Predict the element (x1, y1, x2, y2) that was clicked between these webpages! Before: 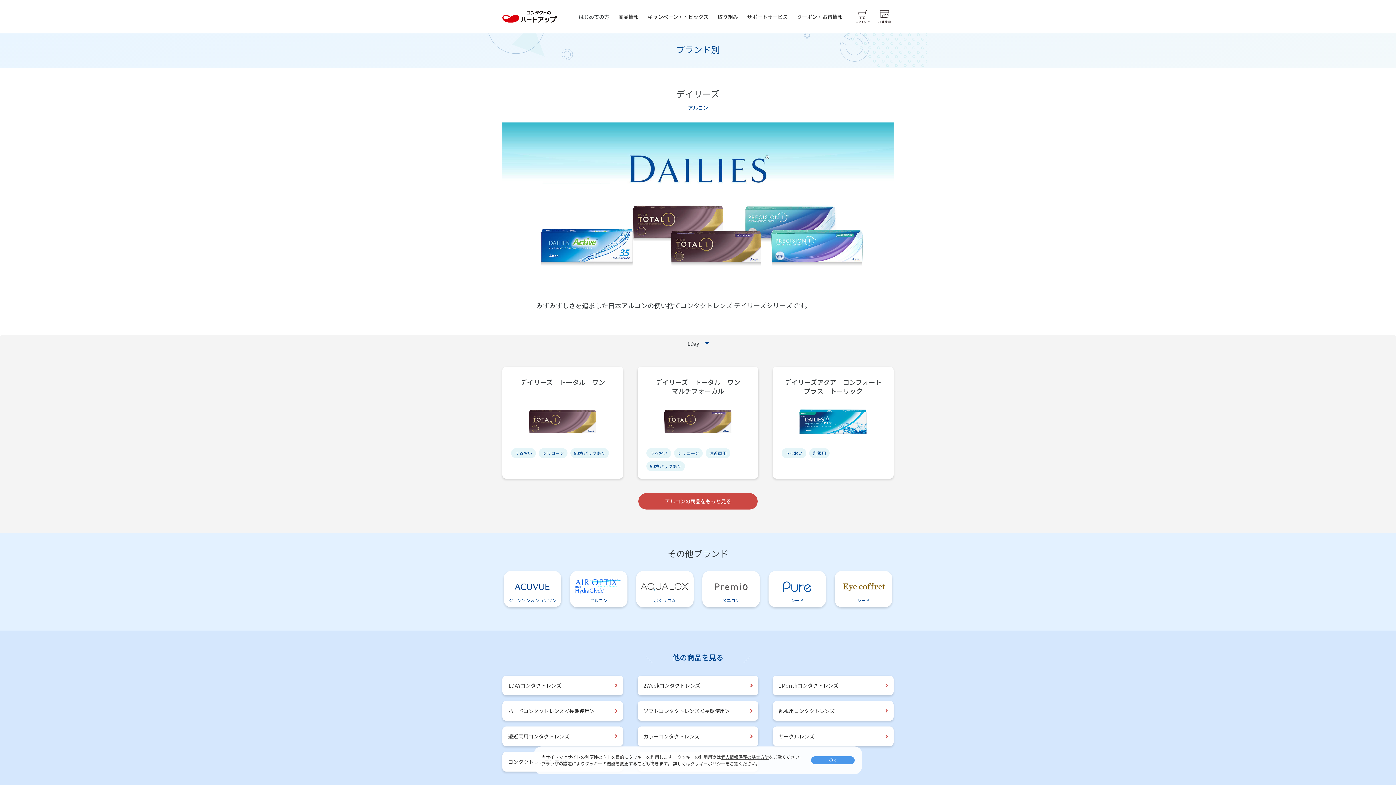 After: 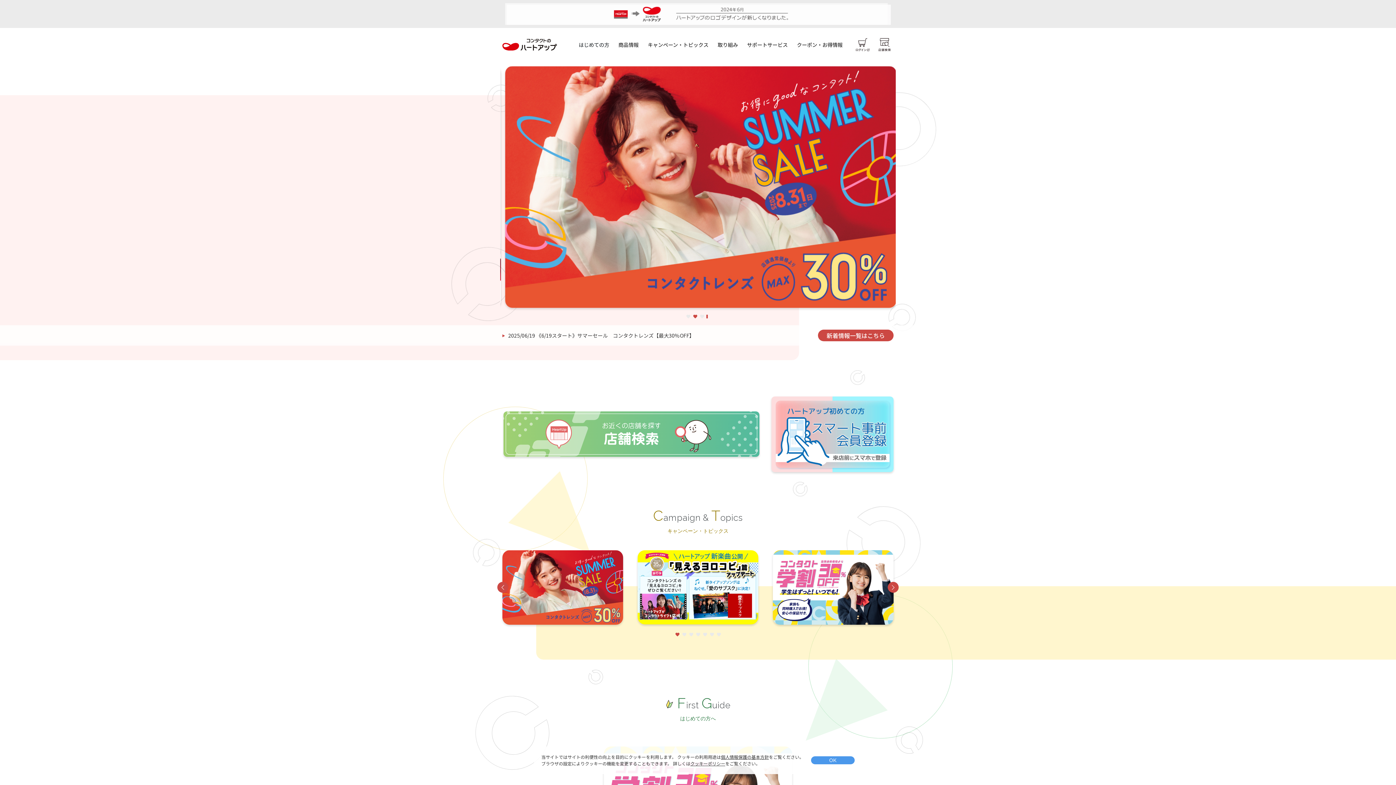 Action: bbox: (502, 14, 557, 21)